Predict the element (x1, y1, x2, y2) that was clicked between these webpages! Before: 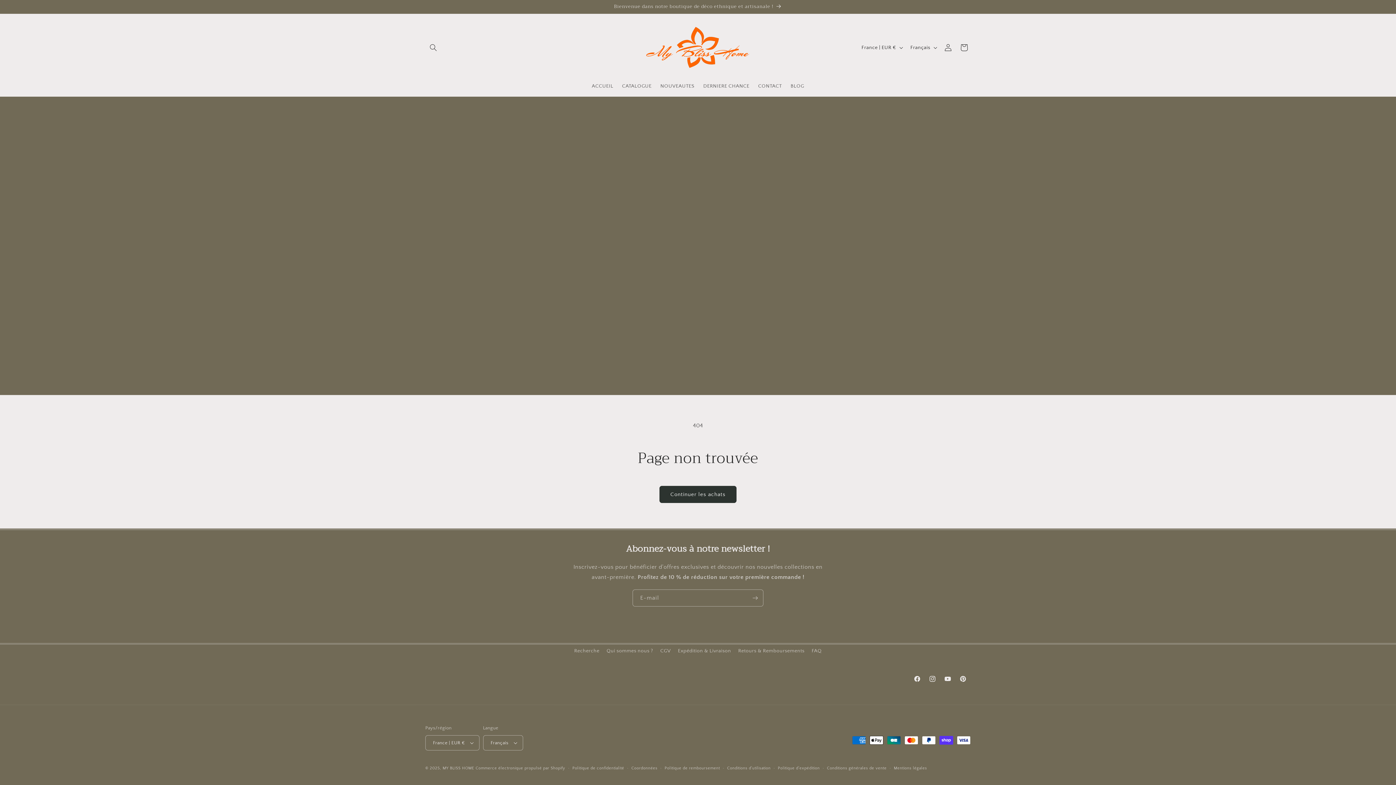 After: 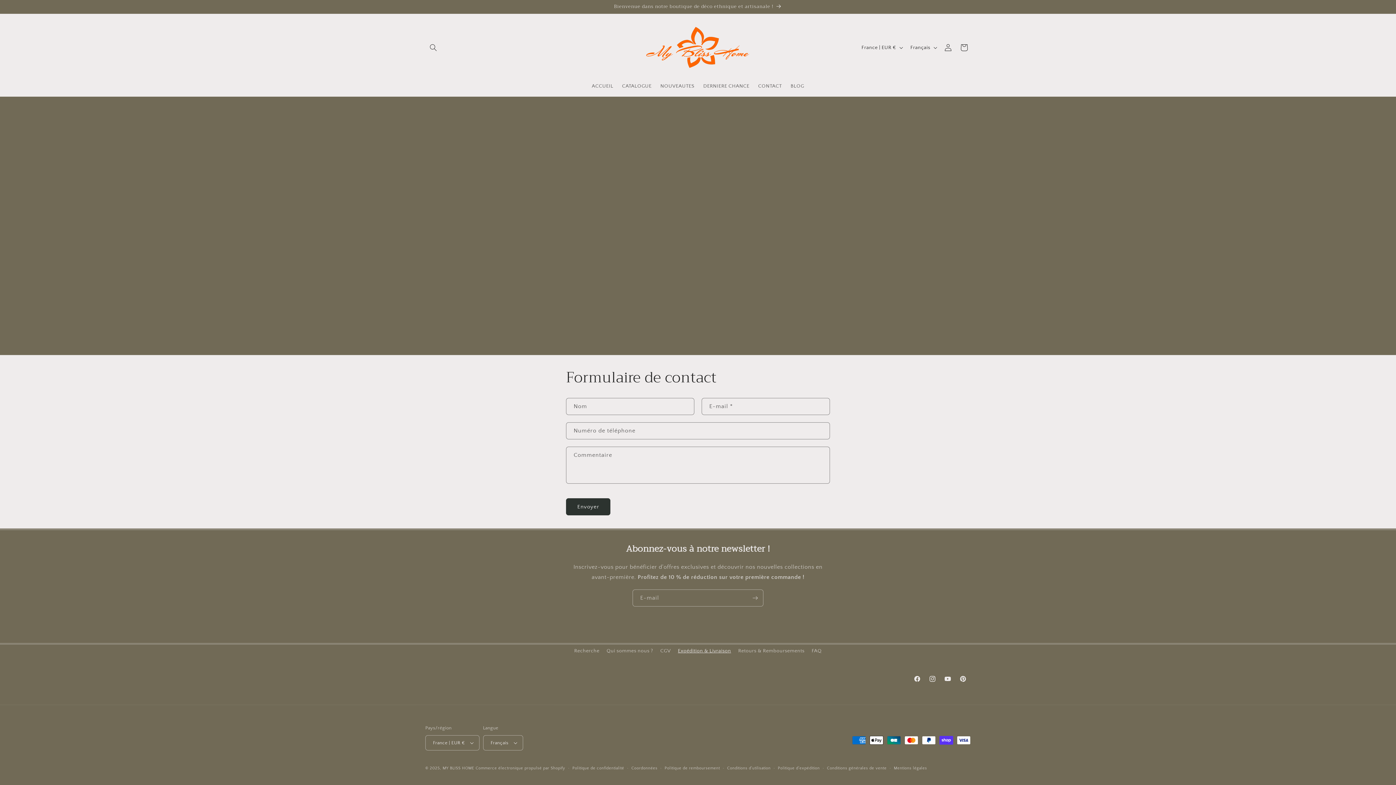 Action: bbox: (678, 645, 731, 657) label: Expédition & Livraison